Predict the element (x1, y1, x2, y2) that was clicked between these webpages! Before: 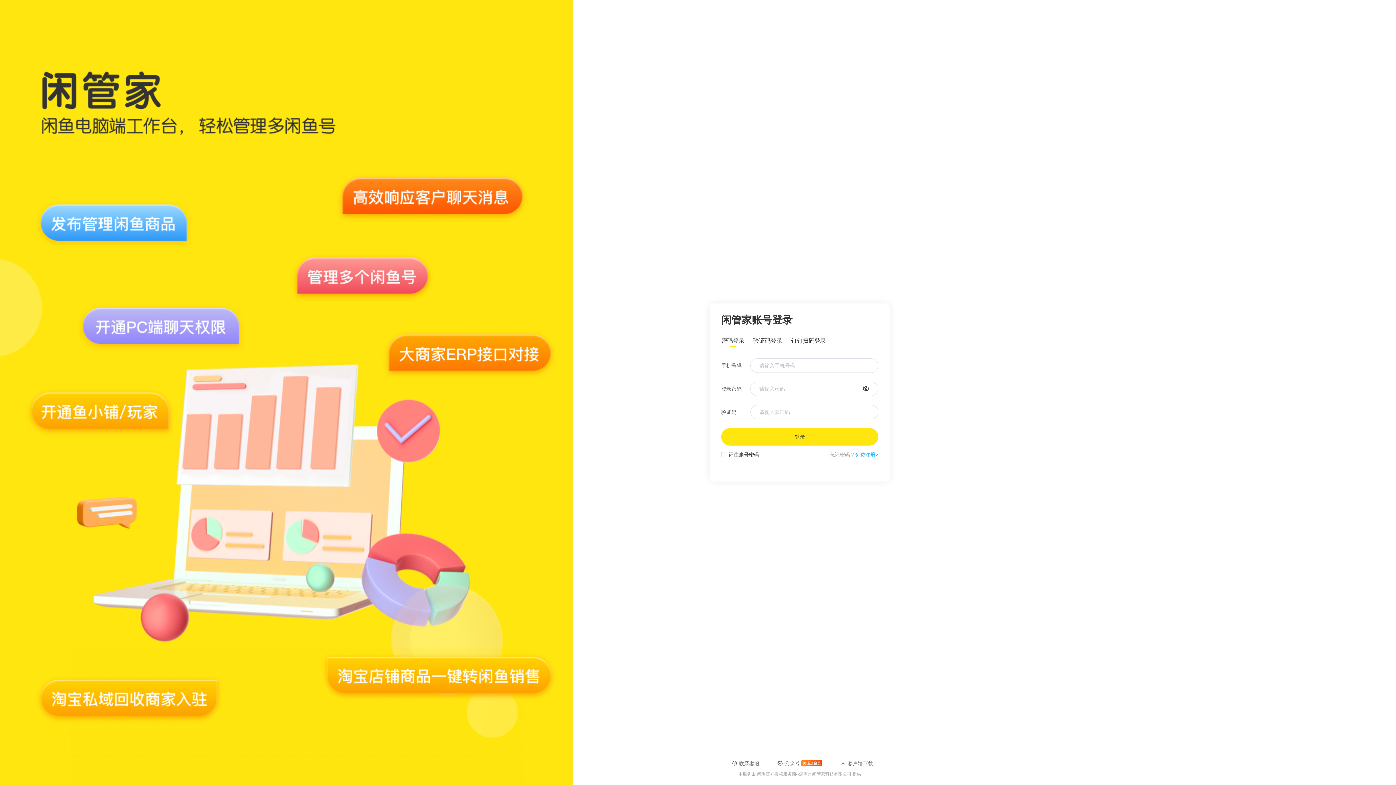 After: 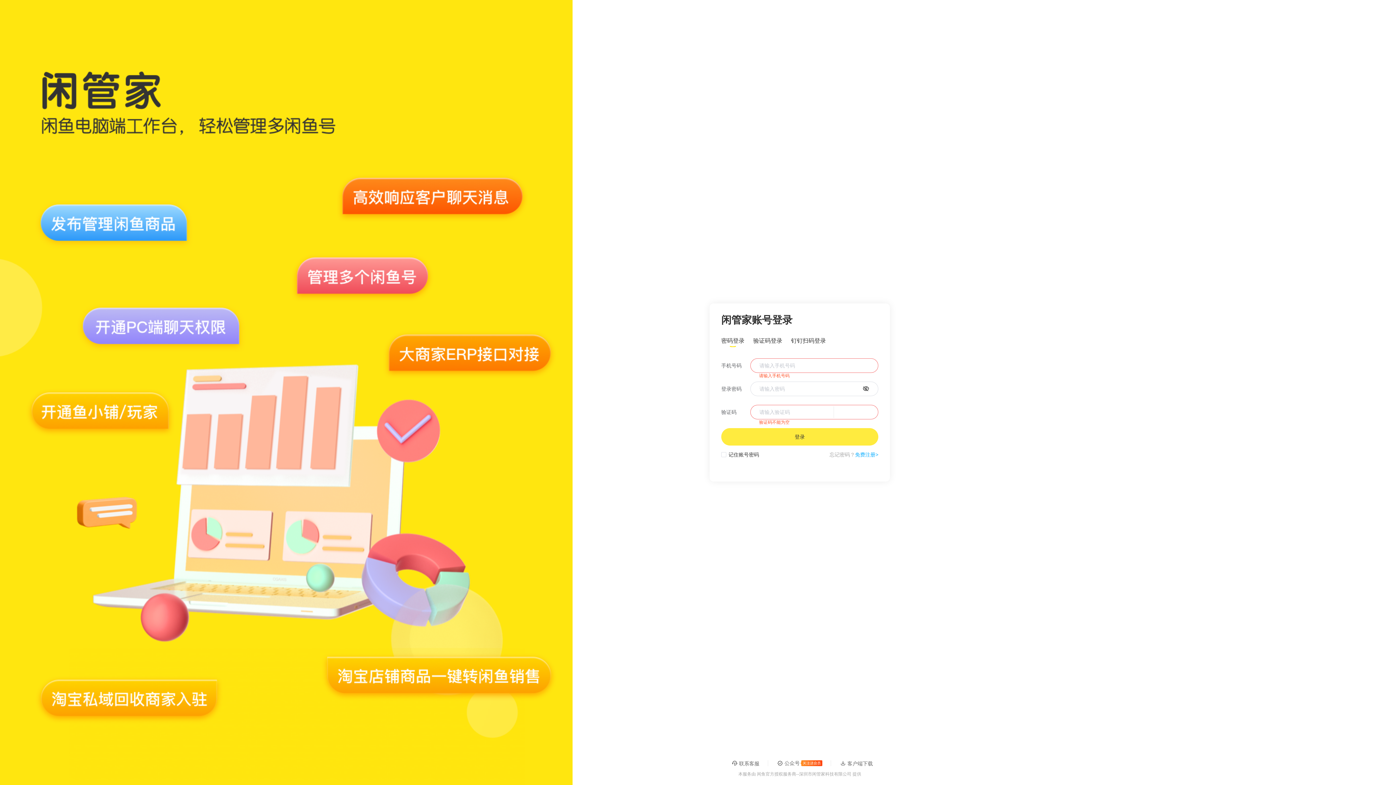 Action: label: 登录 bbox: (721, 428, 878, 445)